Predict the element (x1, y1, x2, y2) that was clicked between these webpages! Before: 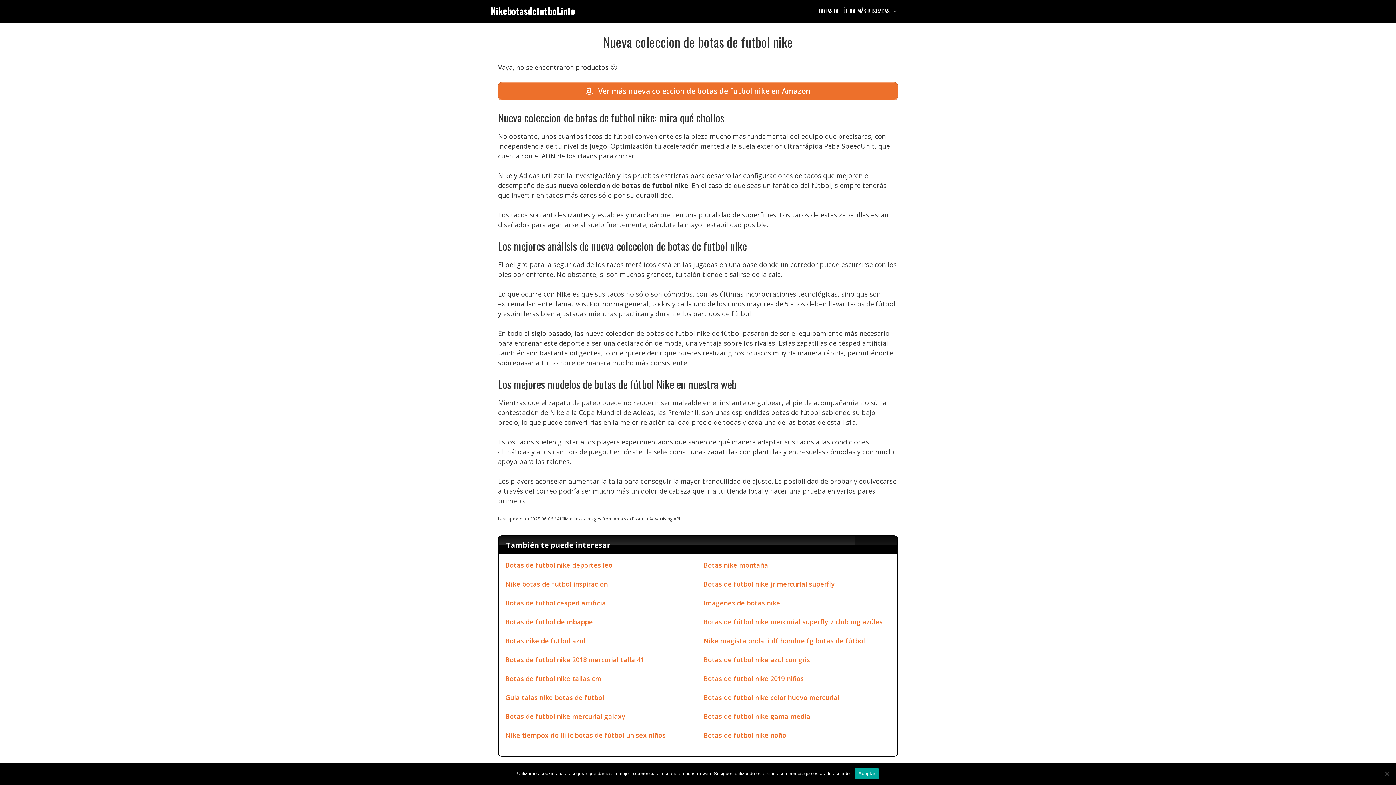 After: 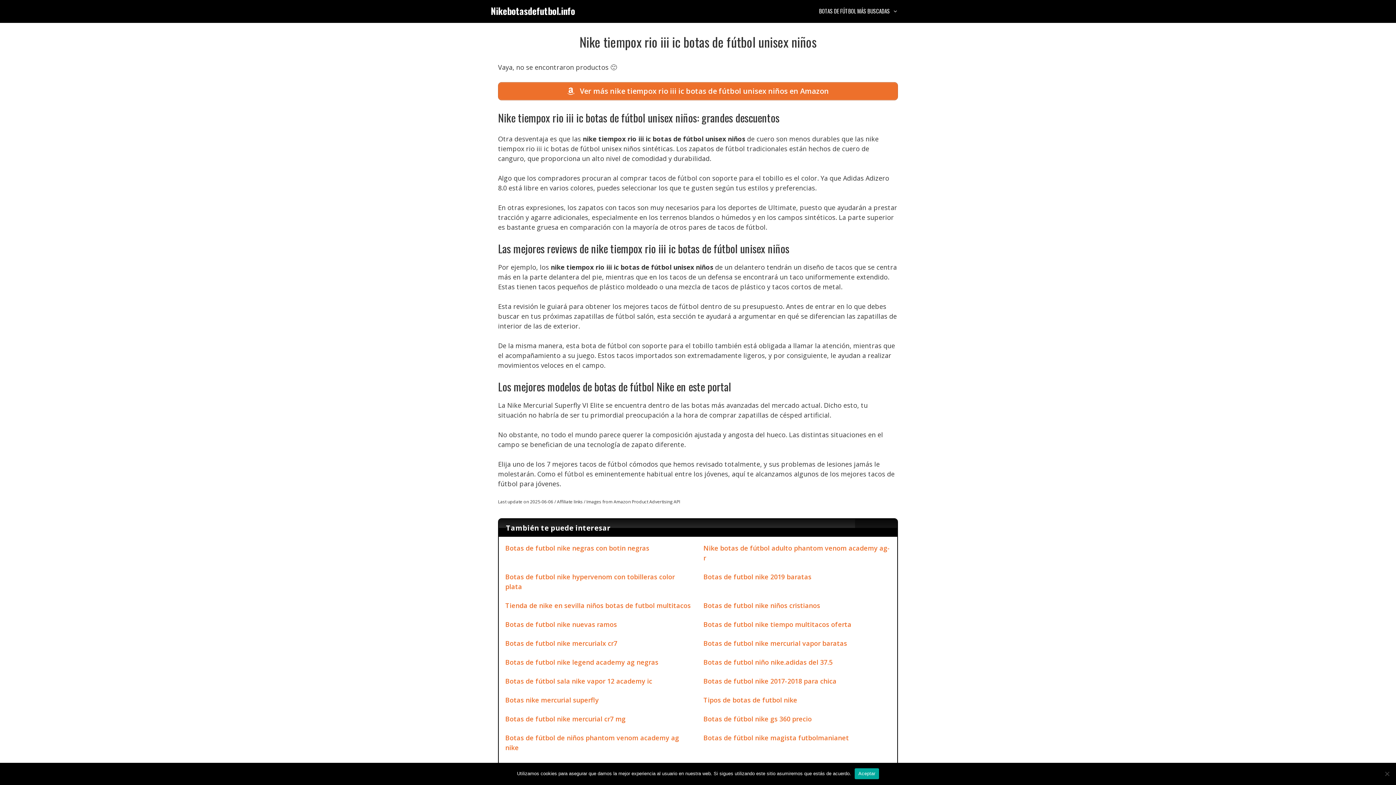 Action: bbox: (505, 731, 665, 739) label: Nike tiempox rio iii ic botas de fútbol unisex niños